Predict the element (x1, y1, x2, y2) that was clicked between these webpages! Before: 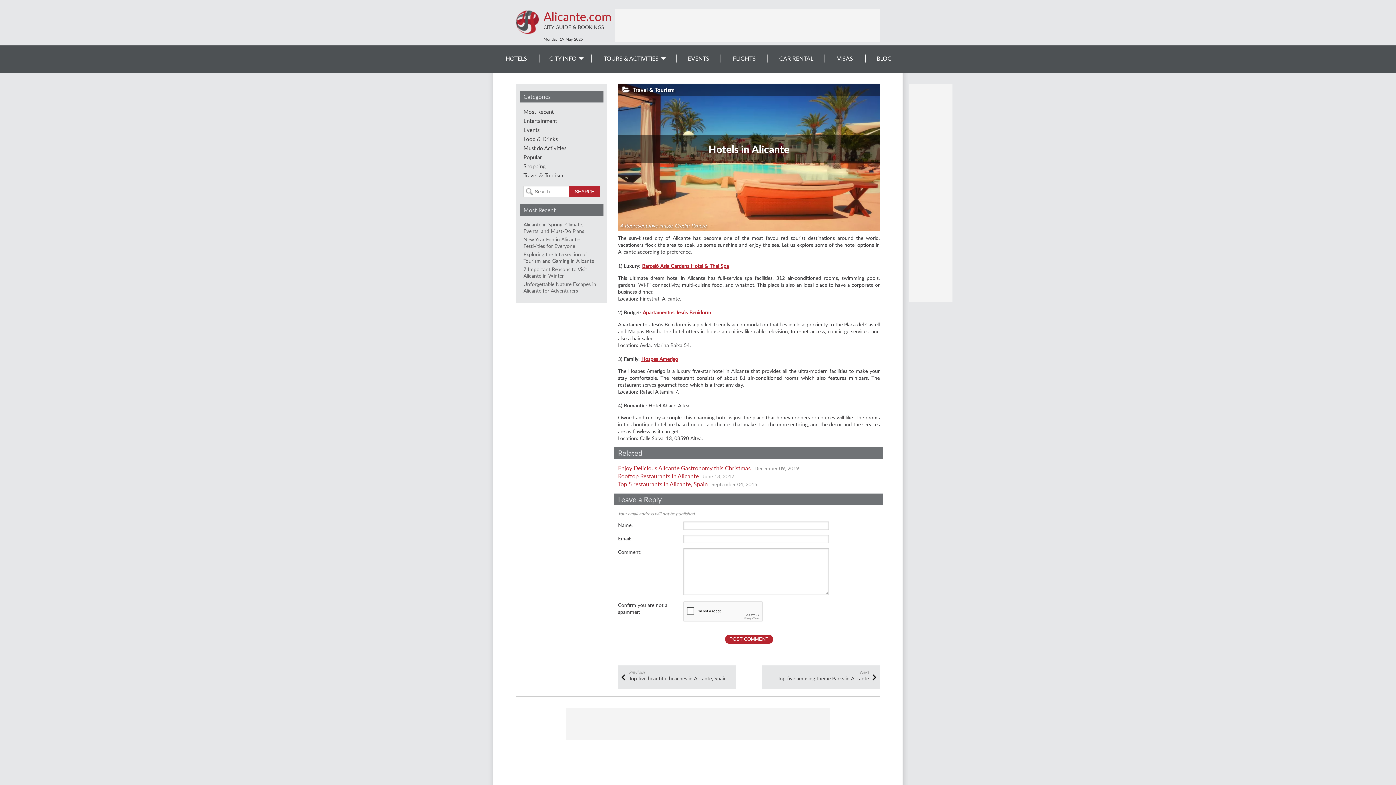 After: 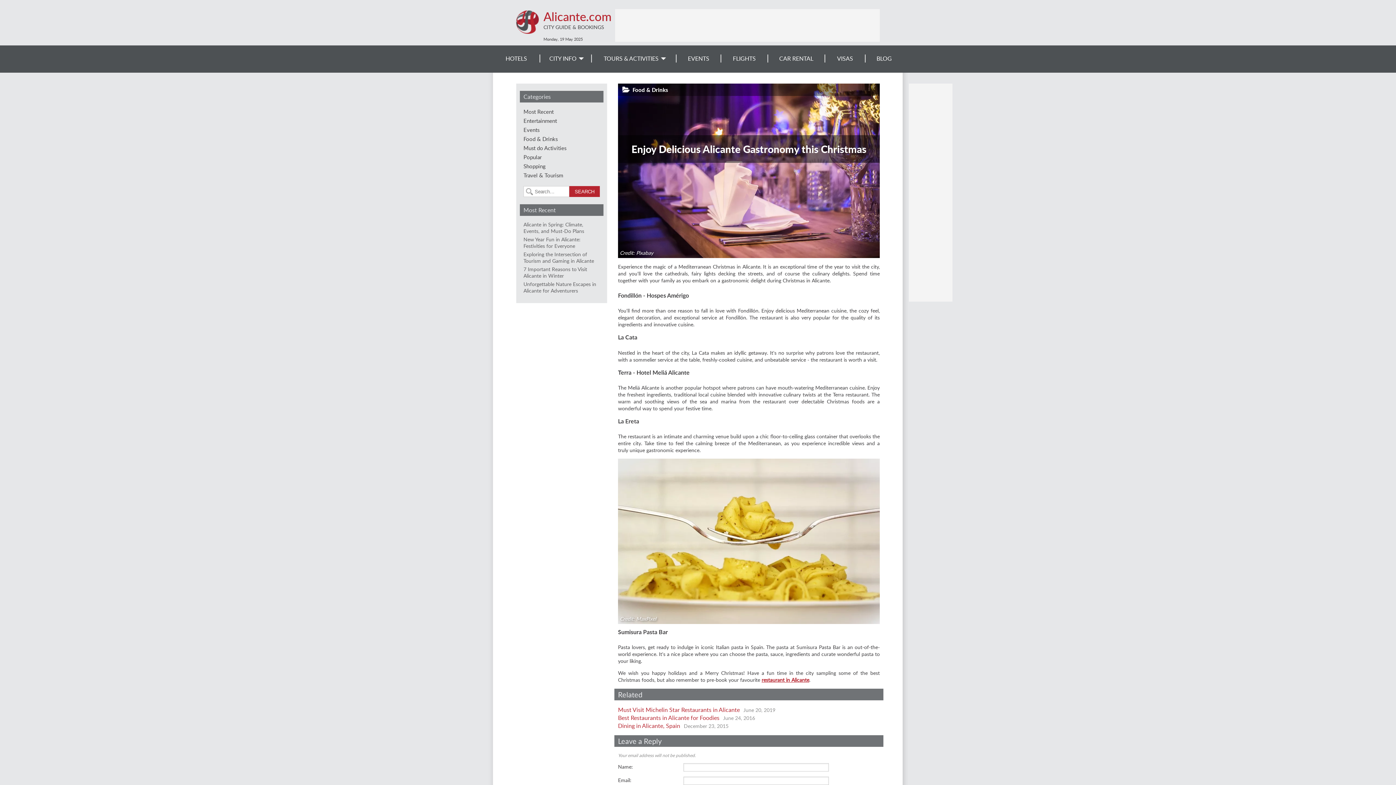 Action: label: Enjoy Delicious Alicante Gastronomy this Christmas bbox: (618, 464, 754, 472)